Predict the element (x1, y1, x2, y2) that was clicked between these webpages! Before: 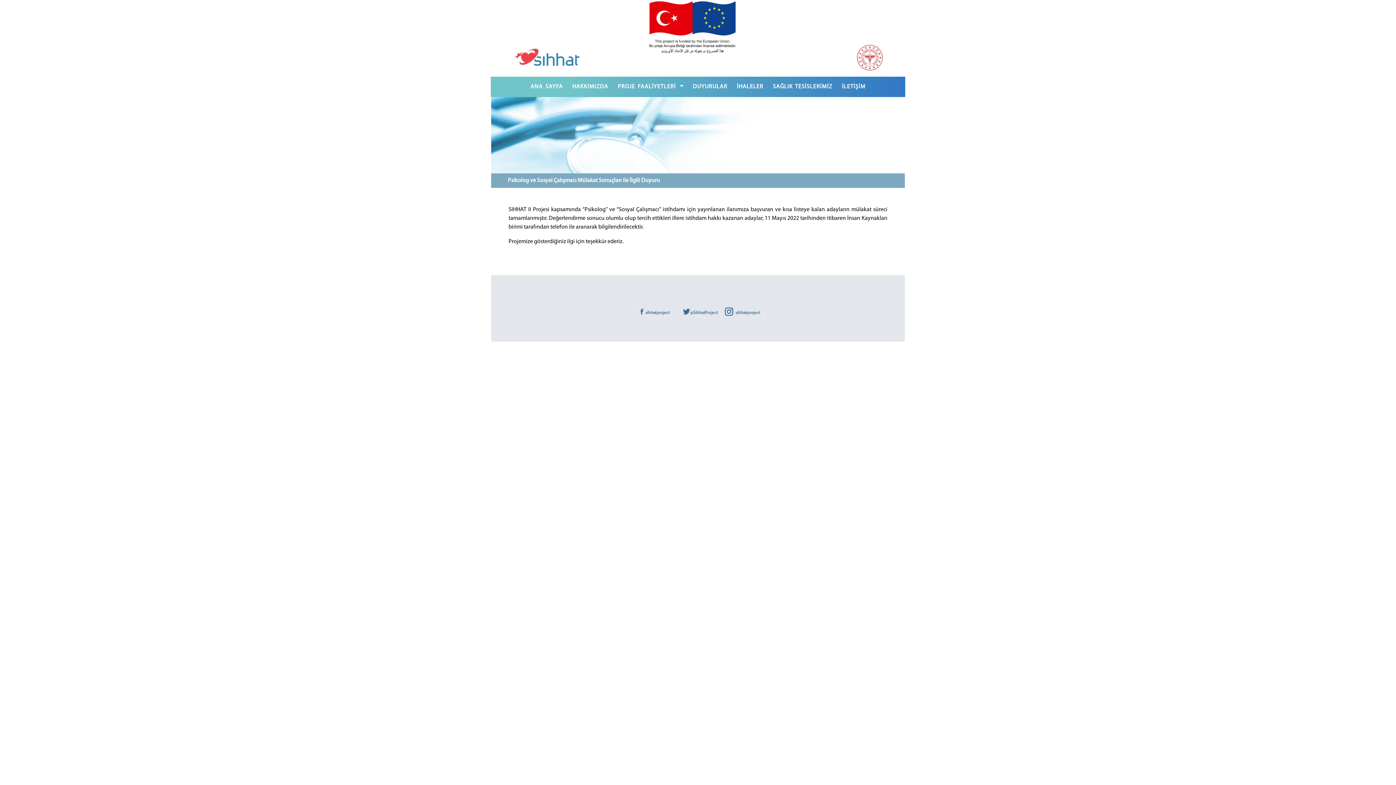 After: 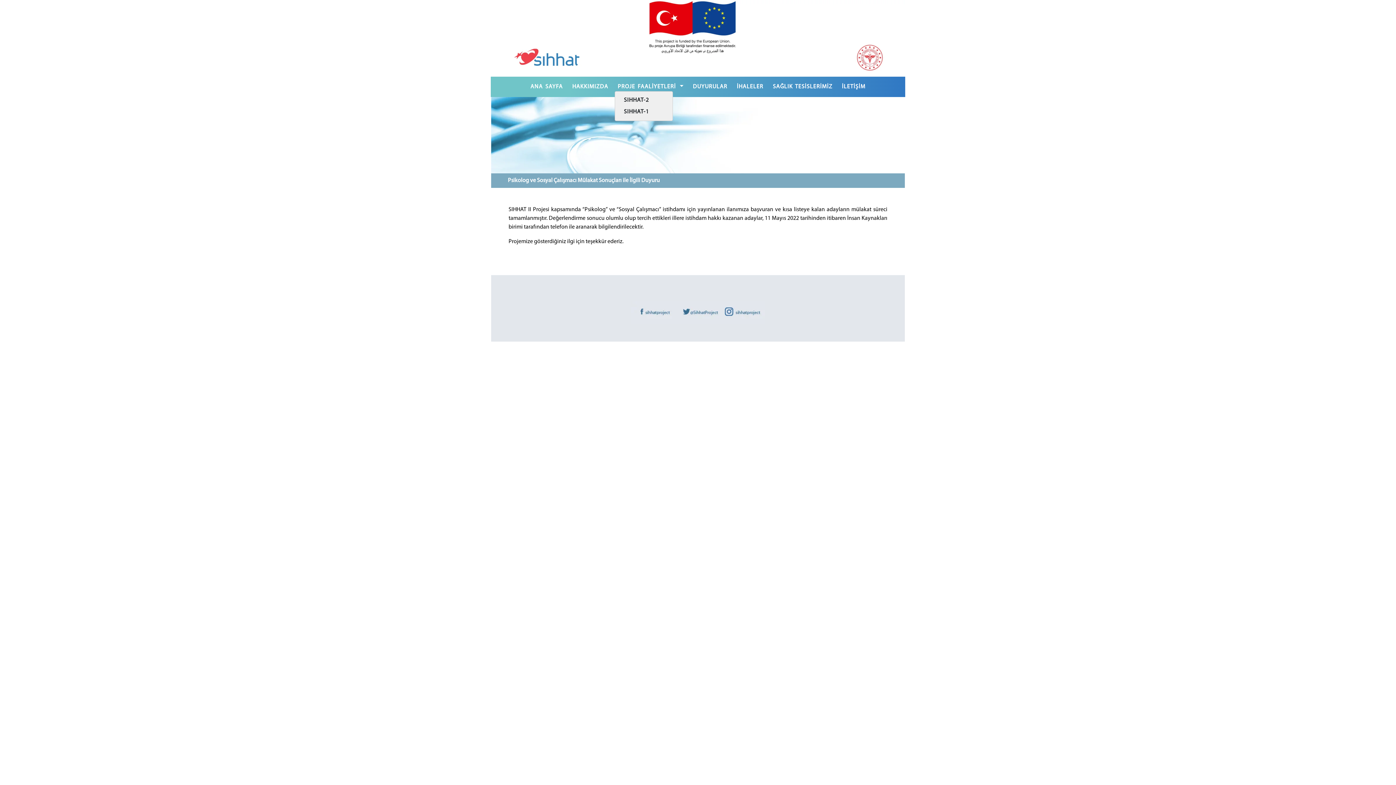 Action: label: PROJE FAALİYETLERİ  bbox: (614, 79, 686, 94)